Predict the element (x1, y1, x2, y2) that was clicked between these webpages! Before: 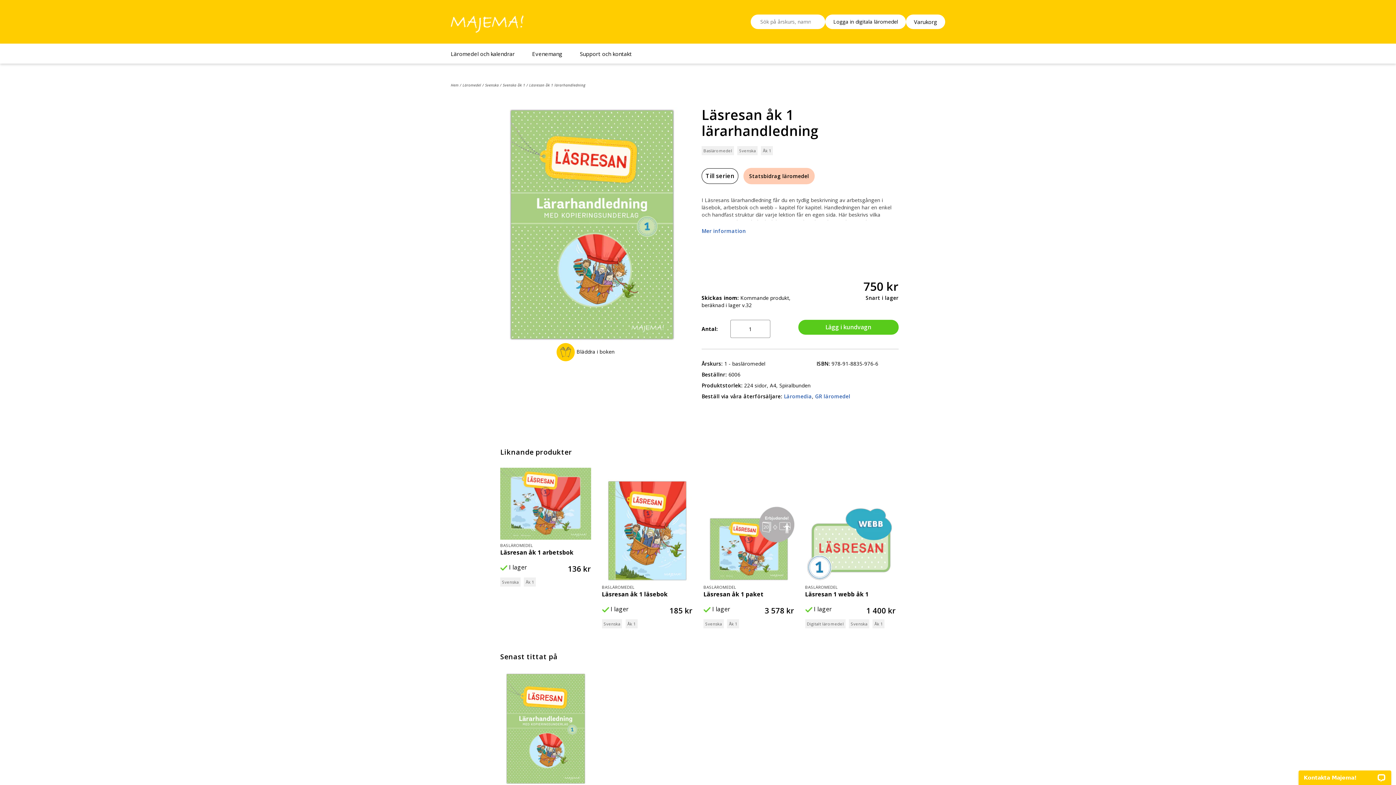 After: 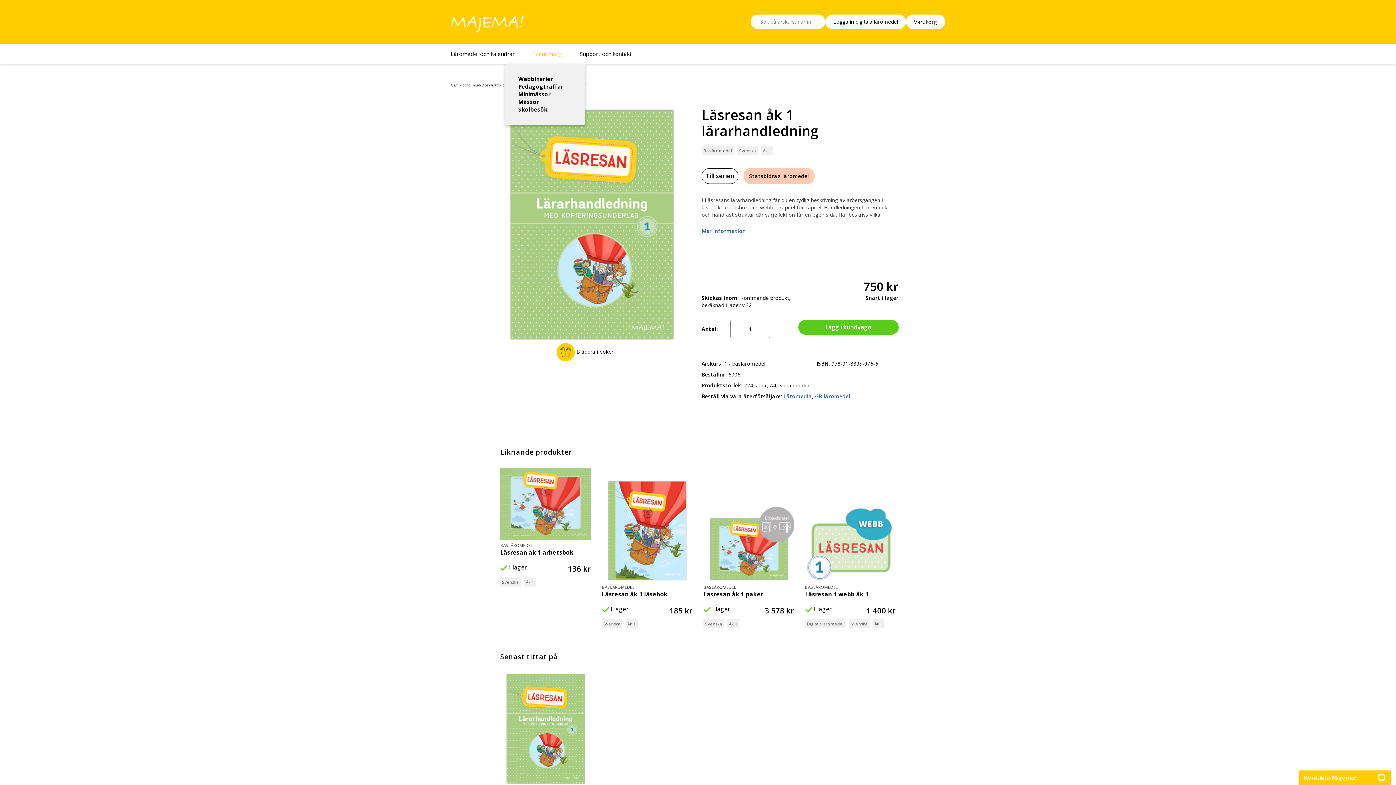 Action: bbox: (523, 43, 571, 63) label: Evenemang